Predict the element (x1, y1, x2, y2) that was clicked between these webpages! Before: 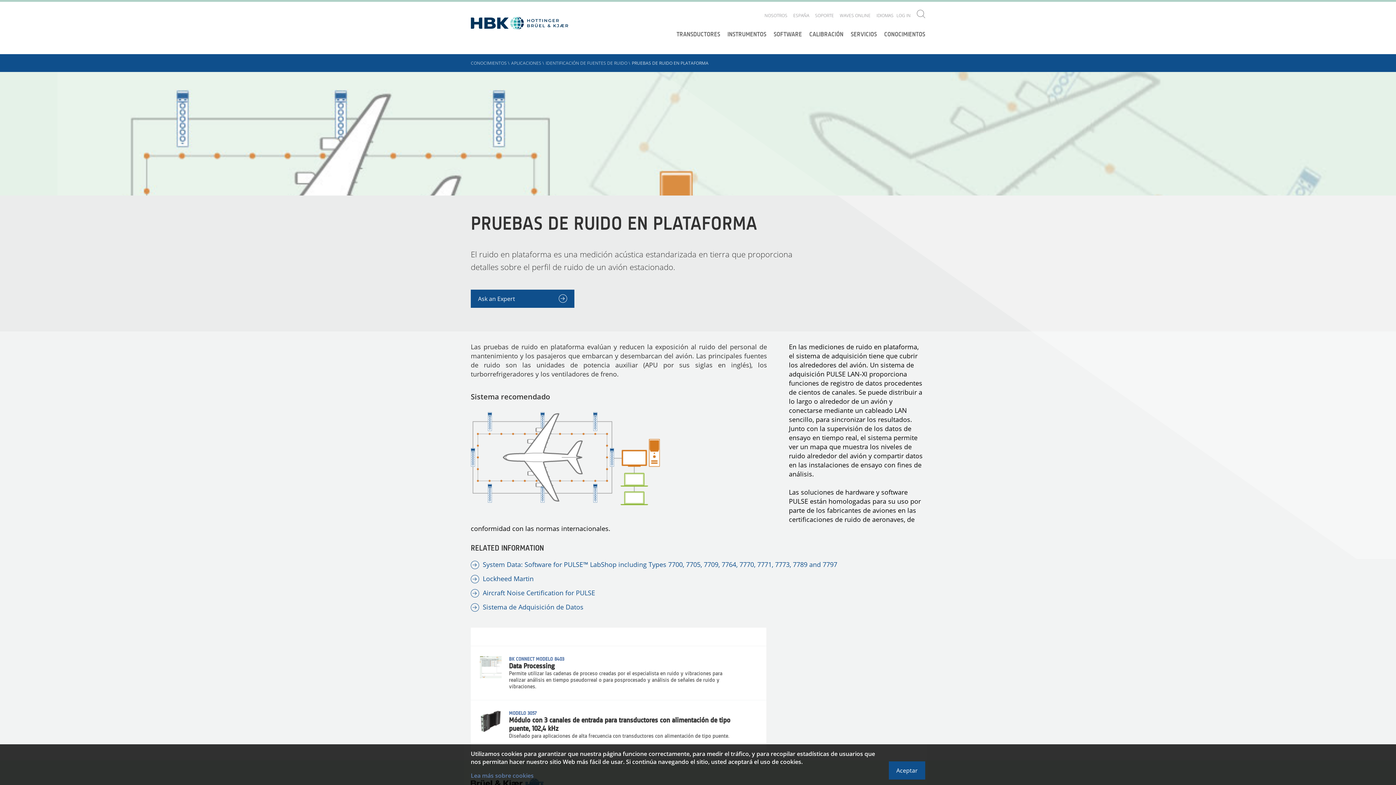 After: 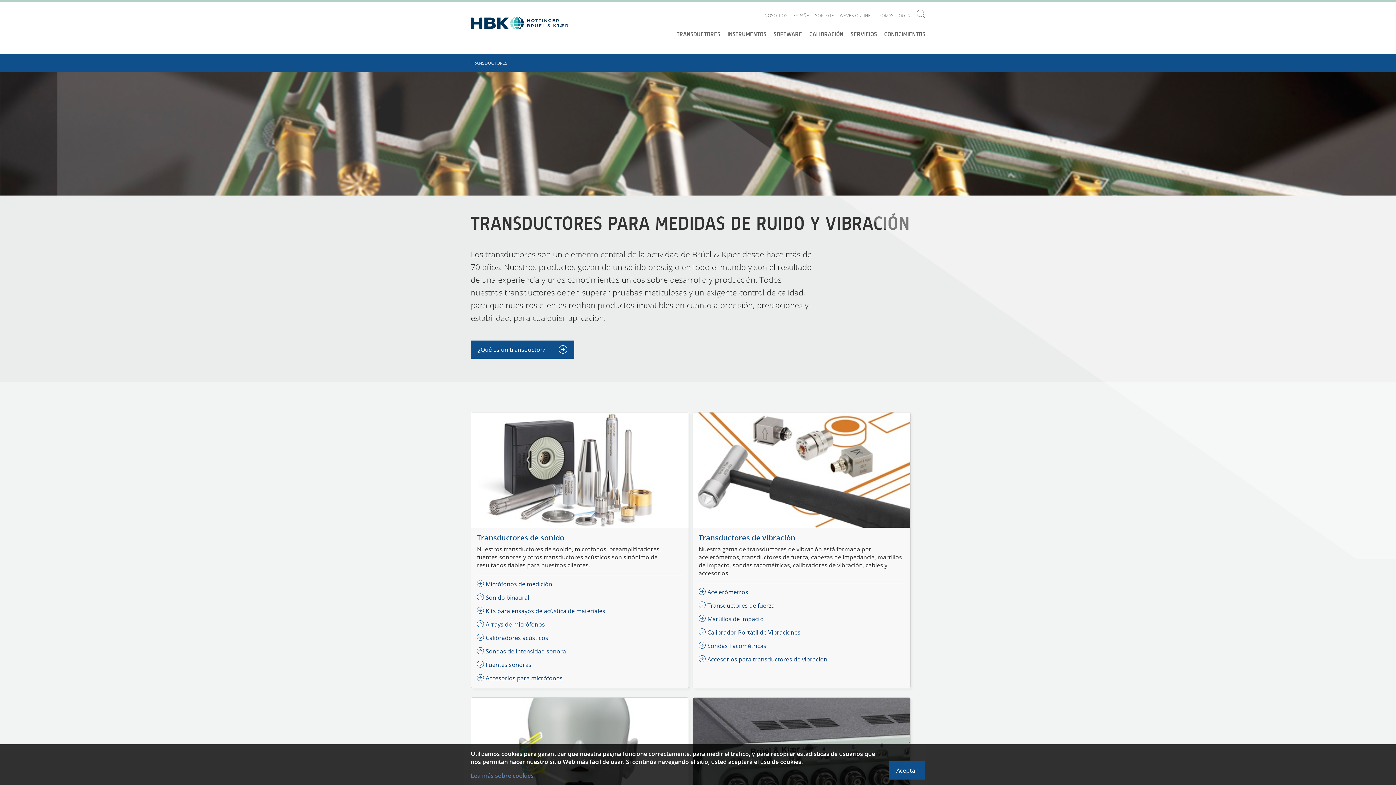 Action: label: TRANSDUCTORES bbox: (676, 30, 720, 37)